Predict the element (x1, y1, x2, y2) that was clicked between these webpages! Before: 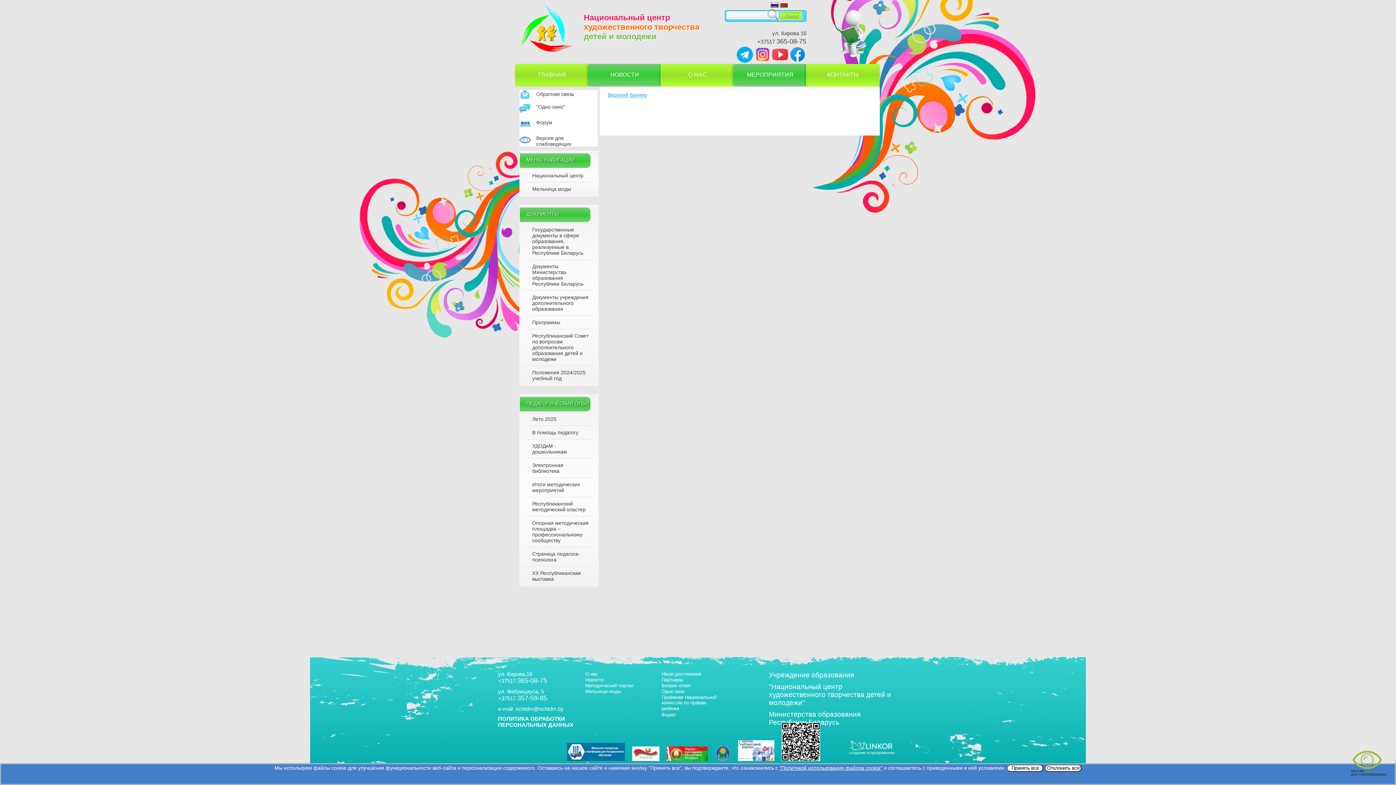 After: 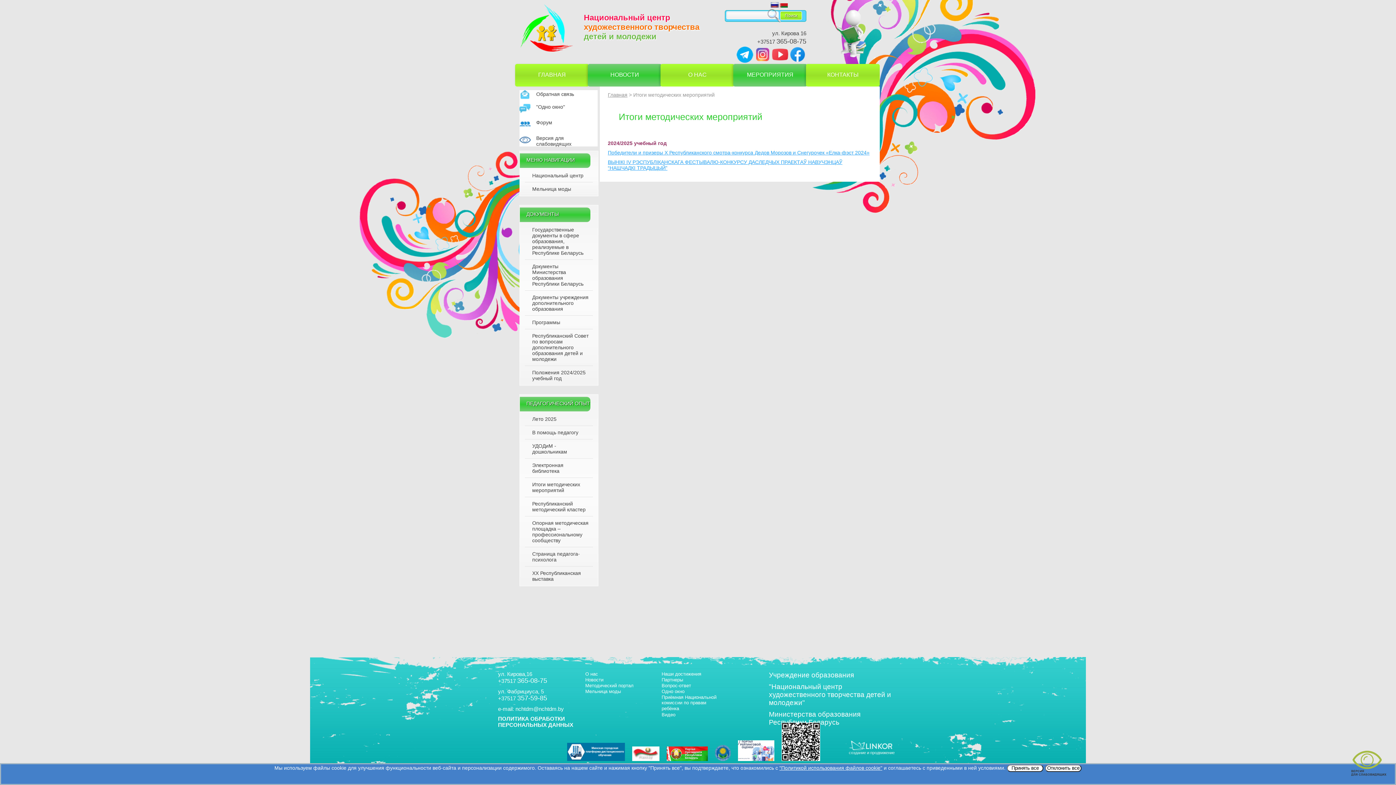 Action: bbox: (525, 478, 593, 497) label: Итоги методических мероприятий